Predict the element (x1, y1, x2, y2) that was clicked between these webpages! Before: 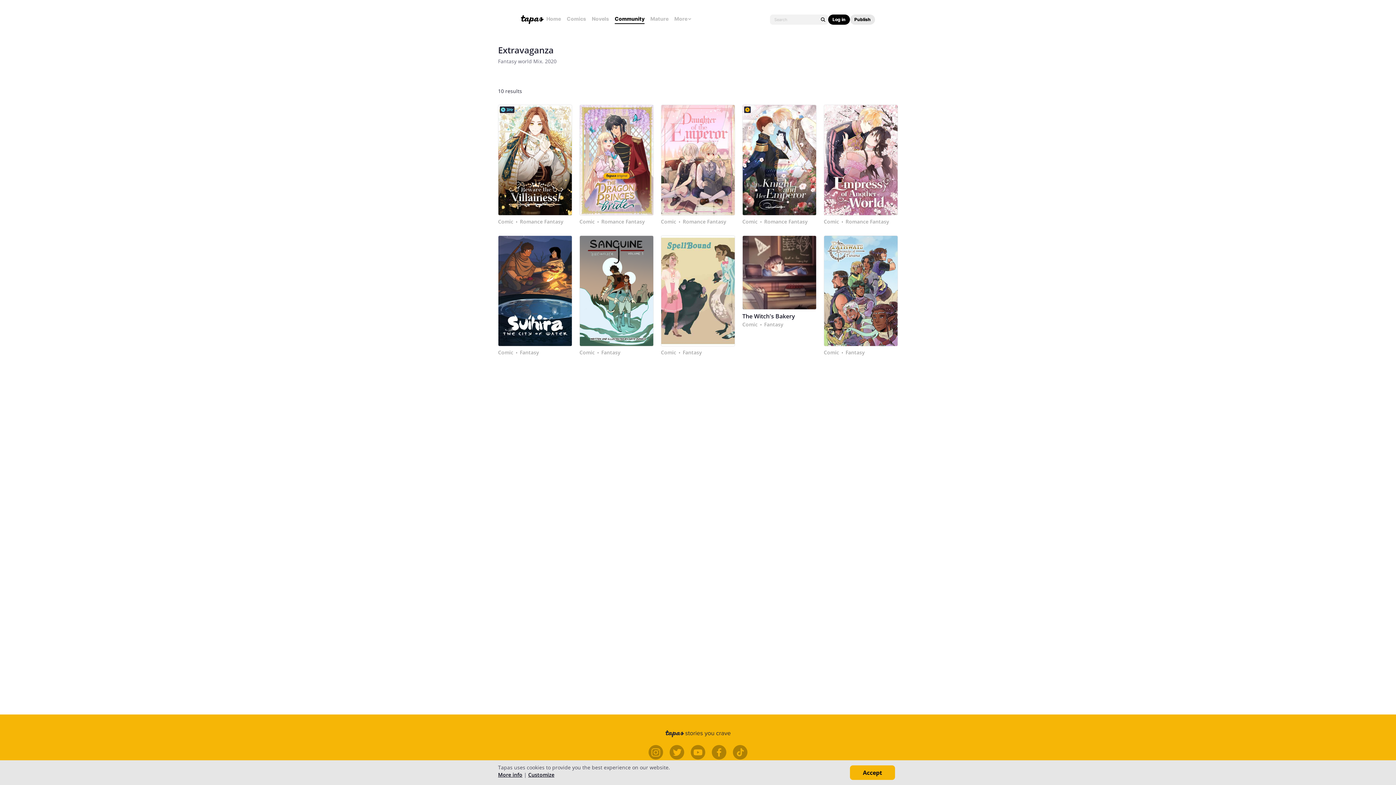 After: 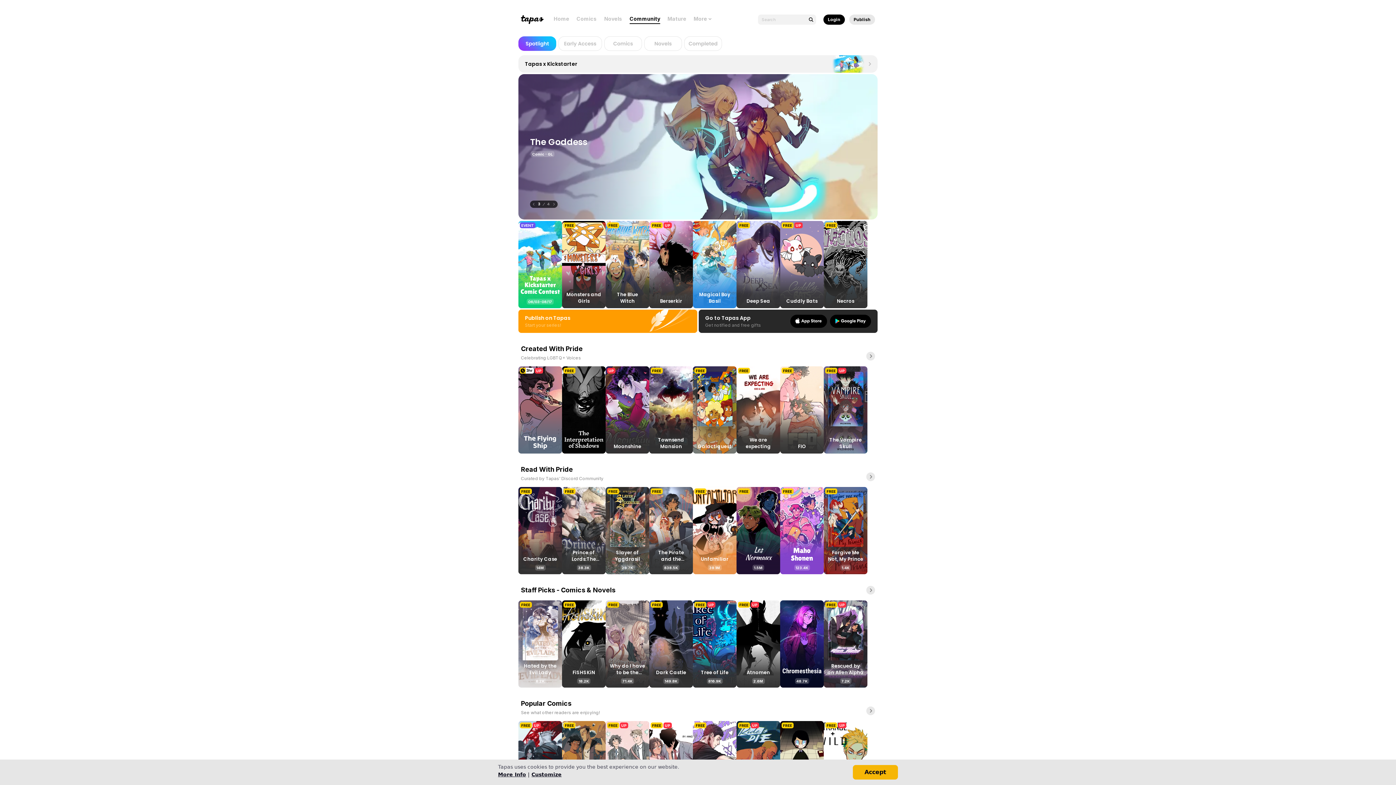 Action: bbox: (520, 349, 539, 356) label: Fantasy